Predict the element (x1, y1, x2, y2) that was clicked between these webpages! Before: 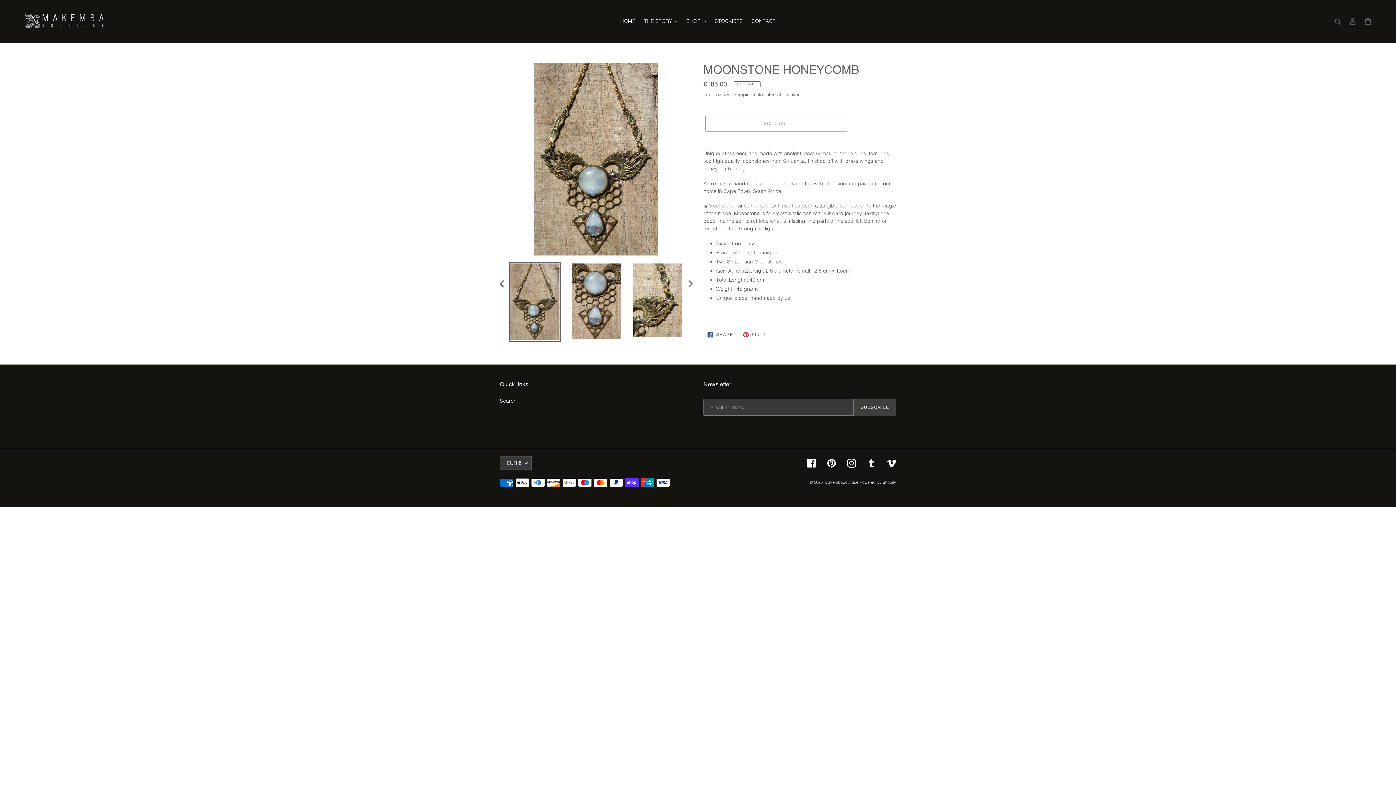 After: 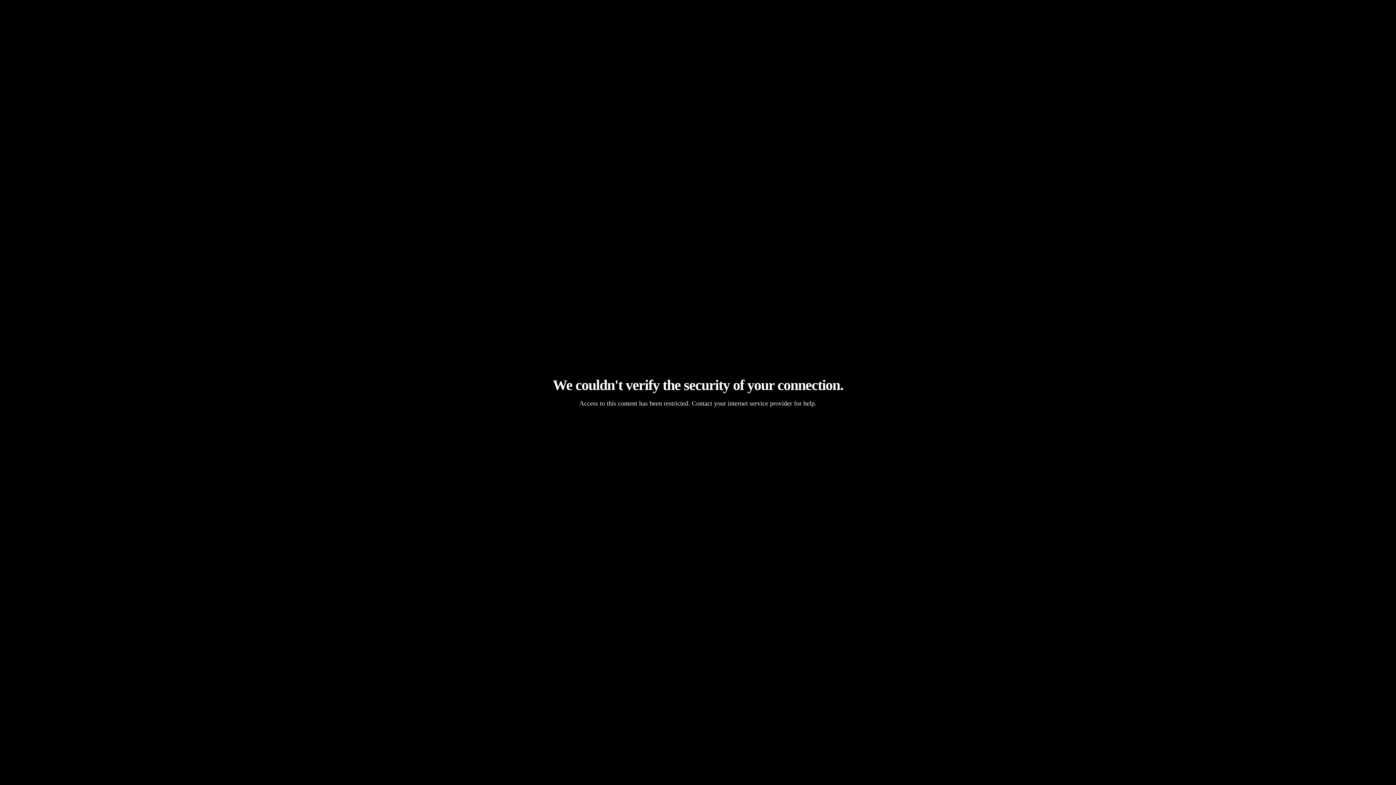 Action: label: Vimeo bbox: (887, 458, 896, 468)